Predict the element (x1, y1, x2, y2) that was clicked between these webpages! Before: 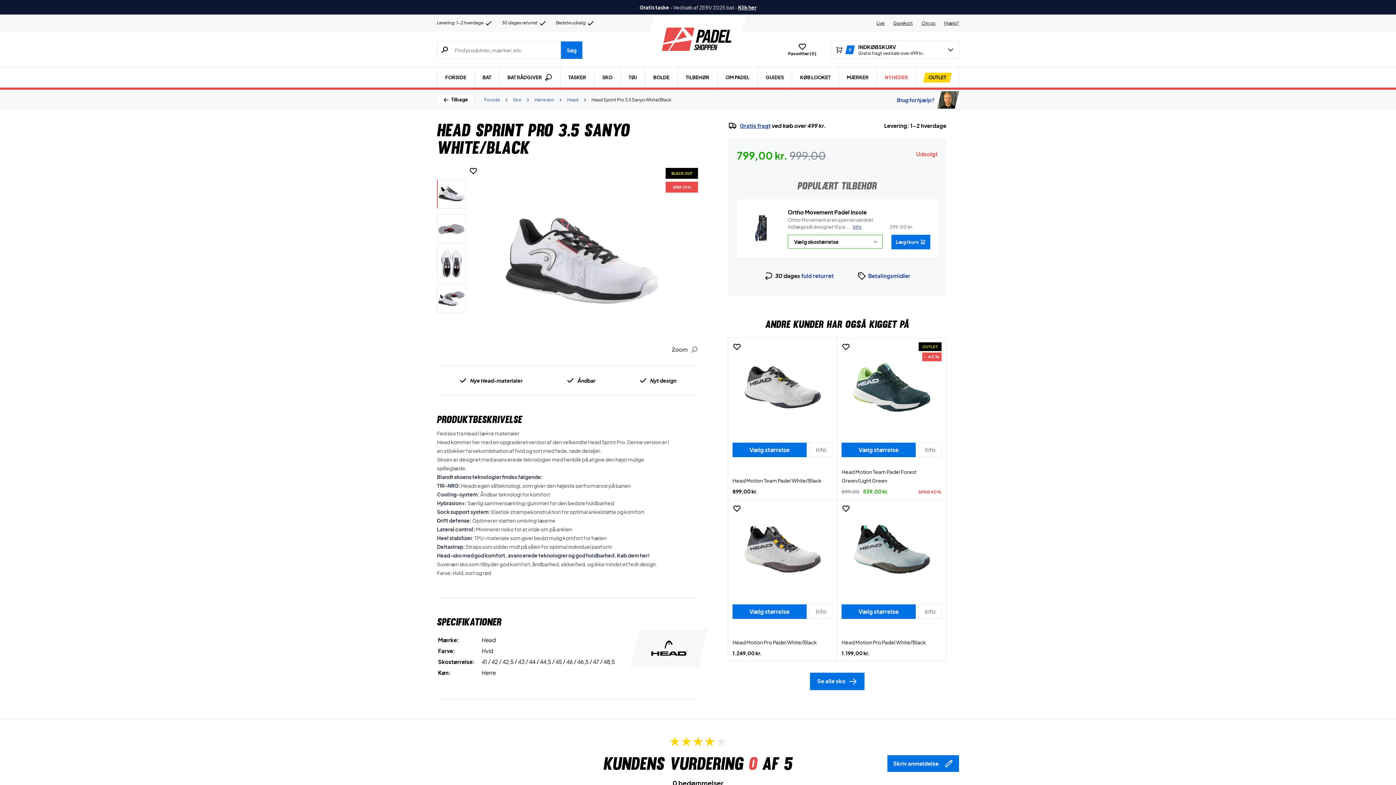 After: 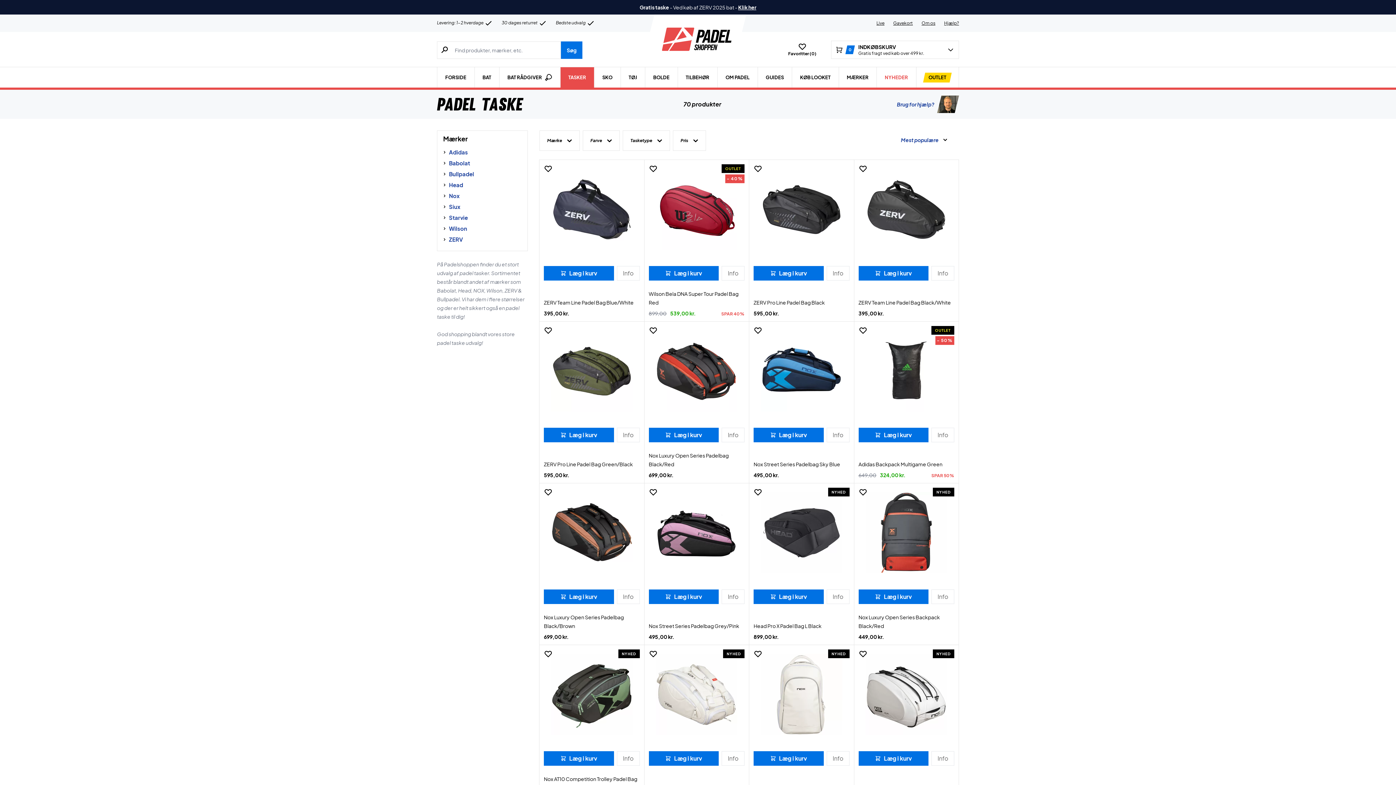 Action: label: TASKER bbox: (560, 67, 594, 87)